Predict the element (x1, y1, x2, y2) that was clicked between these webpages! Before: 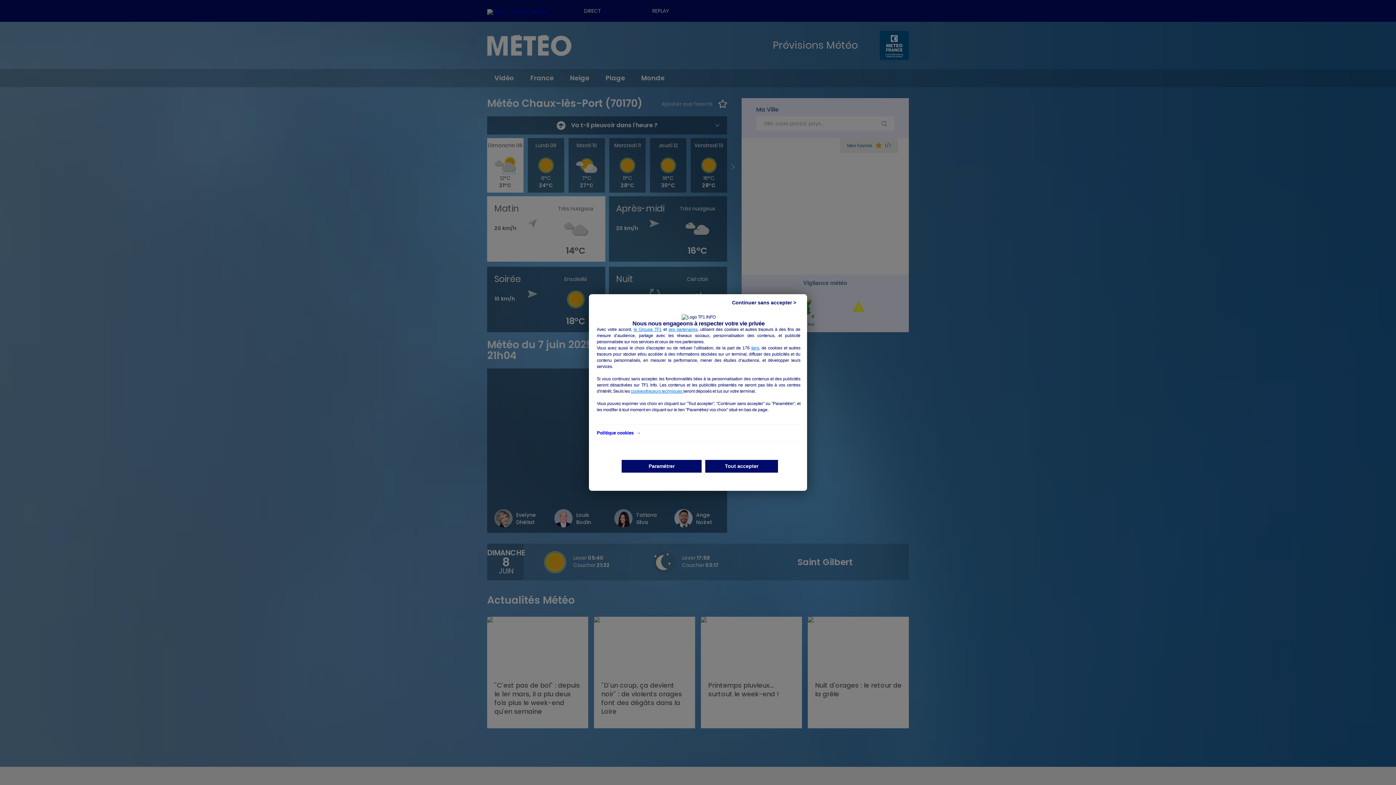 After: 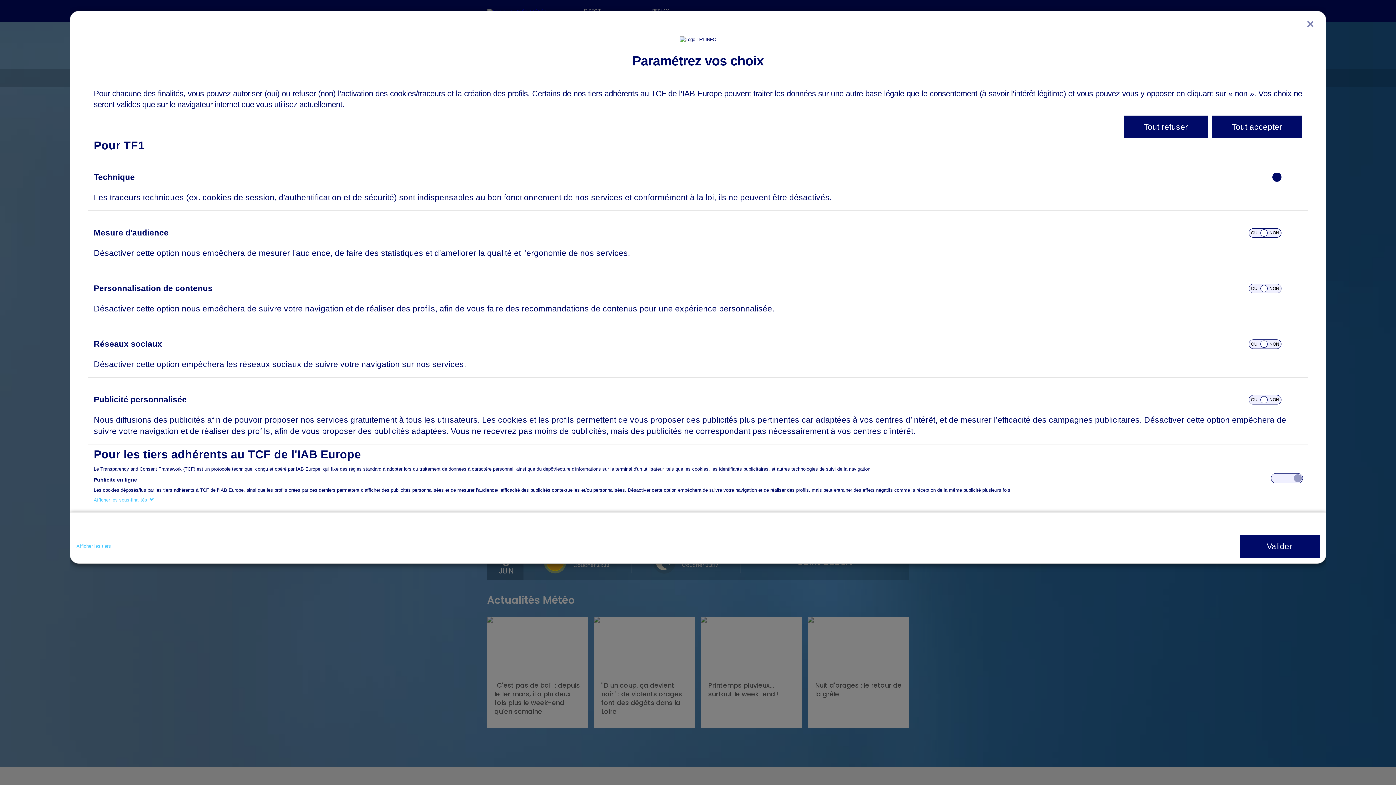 Action: bbox: (621, 460, 701, 472) label: Paramétrer